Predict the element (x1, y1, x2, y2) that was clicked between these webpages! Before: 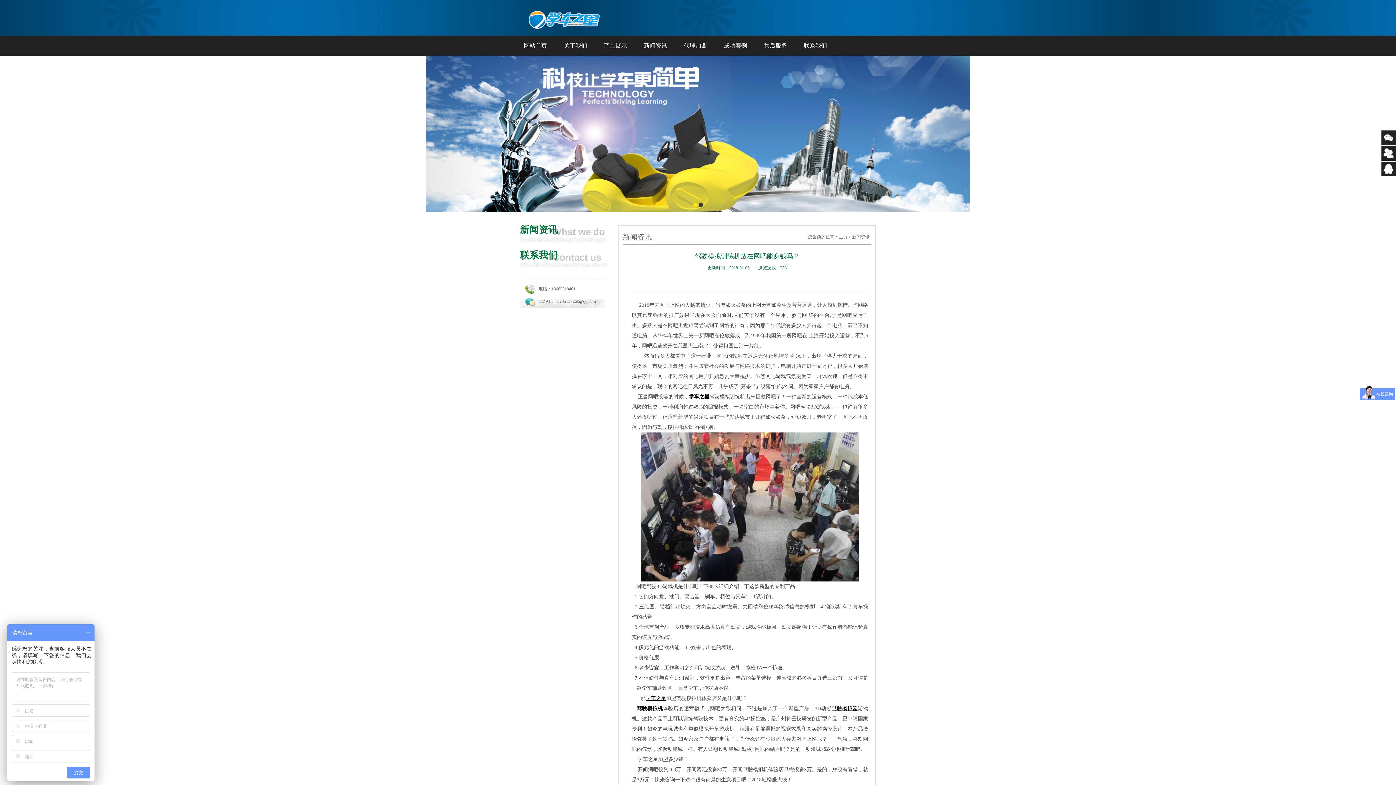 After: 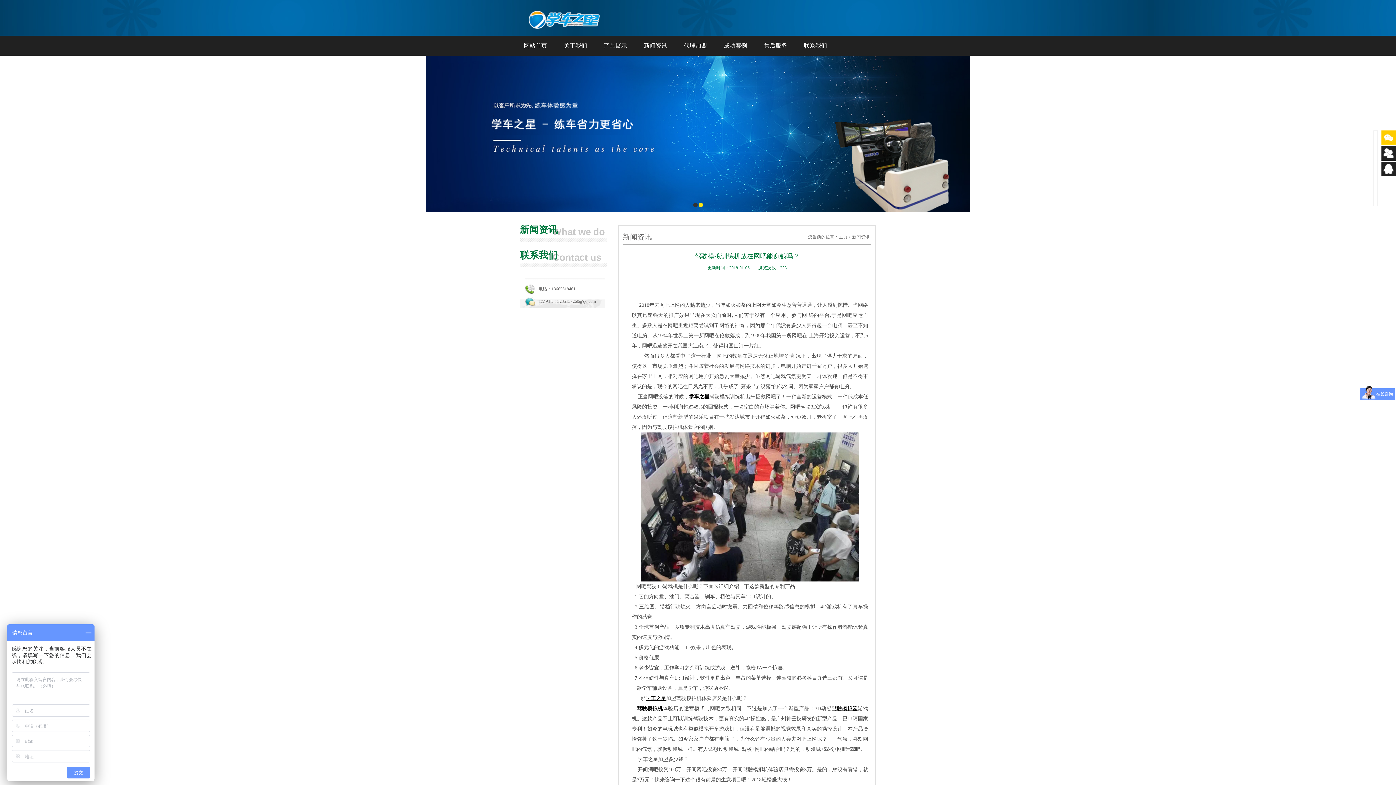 Action: bbox: (1381, 130, 1396, 144)